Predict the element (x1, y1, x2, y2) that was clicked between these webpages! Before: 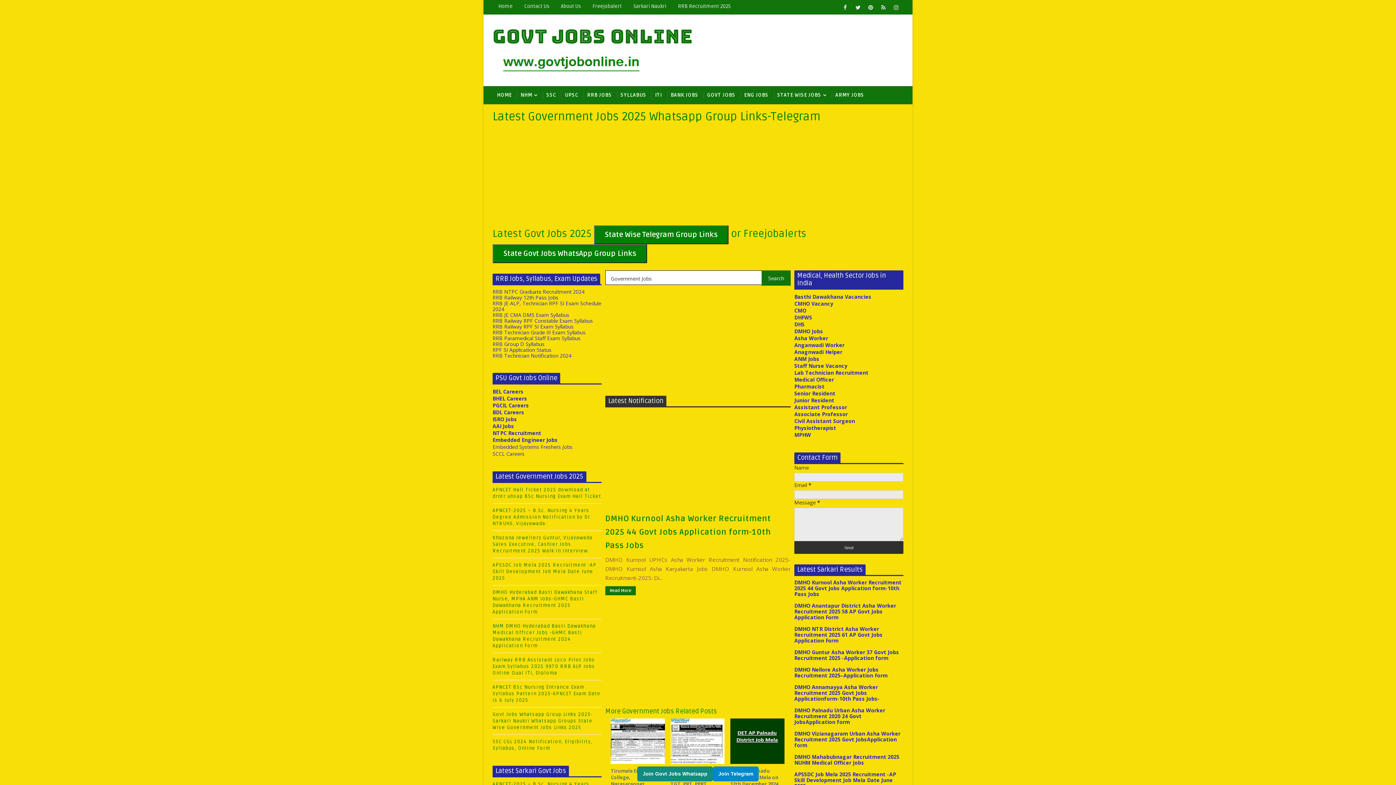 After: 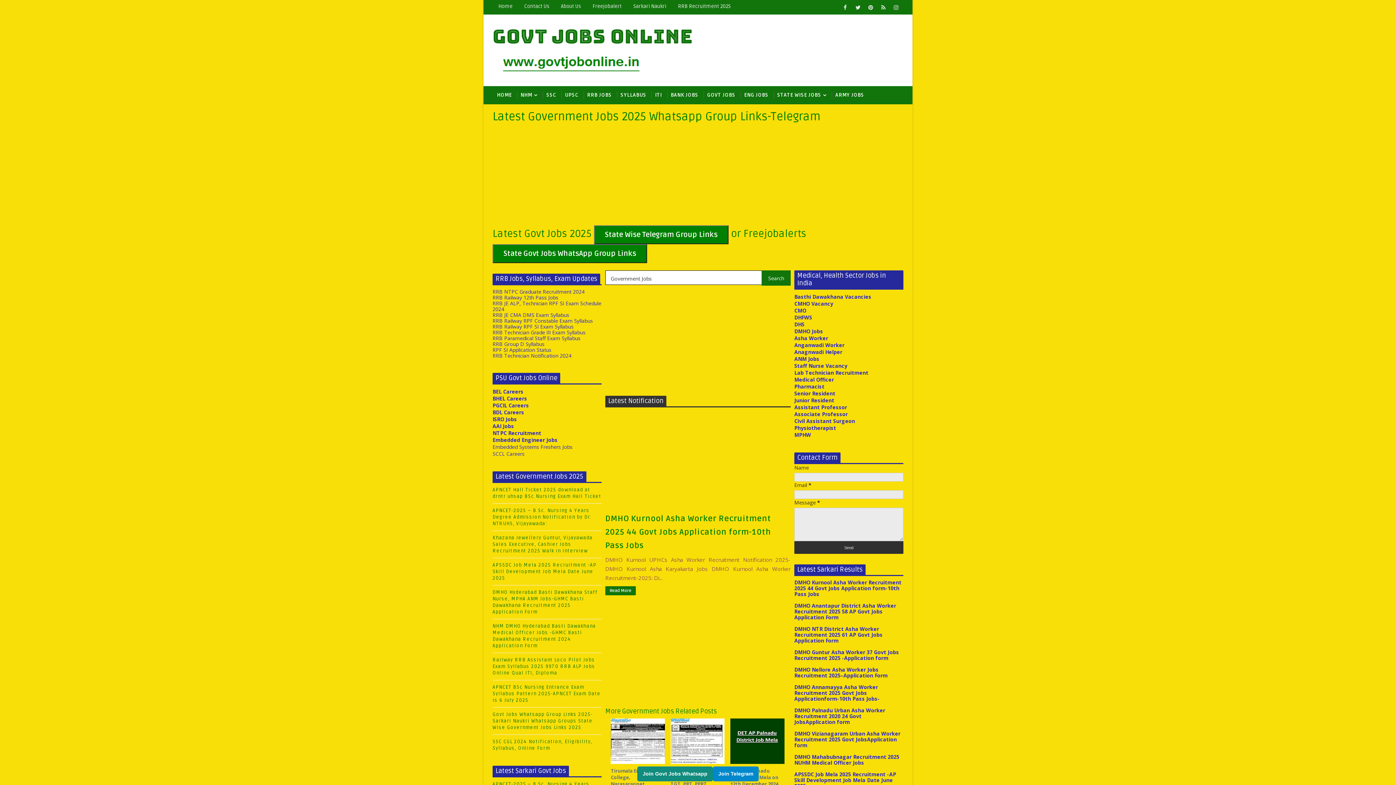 Action: bbox: (794, 579, 901, 597) label: DMHO Kurnool Asha Worker Recruitment 2025 44 Govt Jobs Application form-10th Pass Jobs